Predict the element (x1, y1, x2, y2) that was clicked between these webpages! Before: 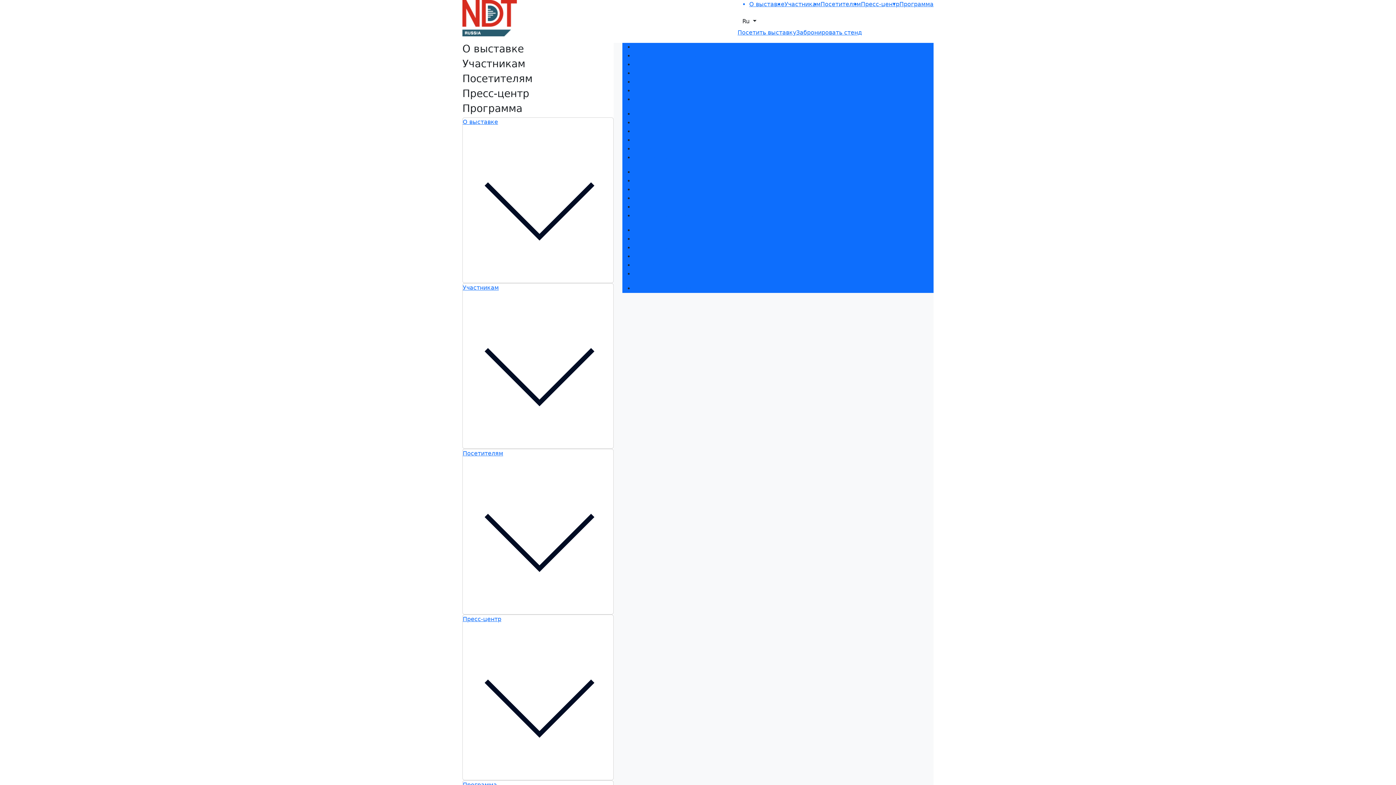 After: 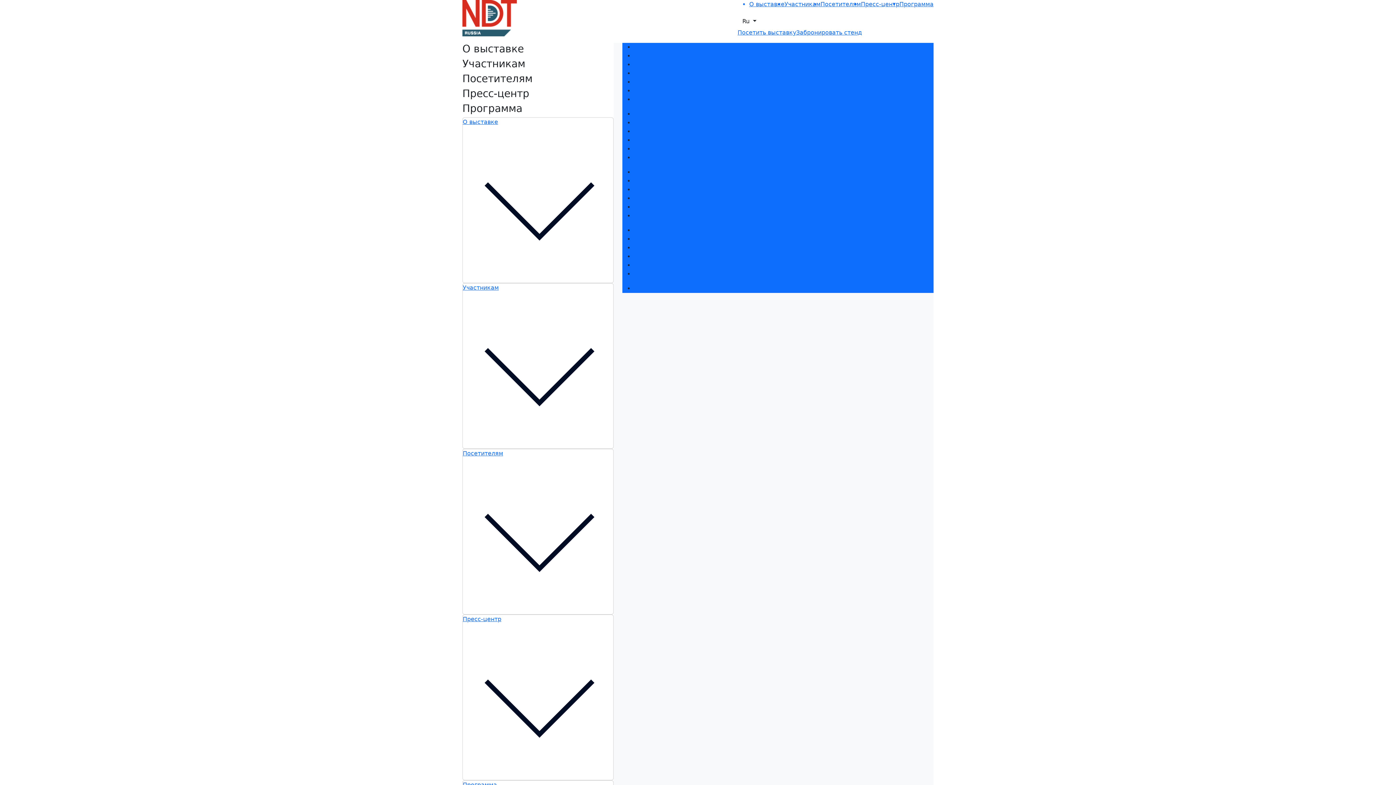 Action: label: Приложение LeadFrog для посетителей bbox: (634, 212, 755, 219)